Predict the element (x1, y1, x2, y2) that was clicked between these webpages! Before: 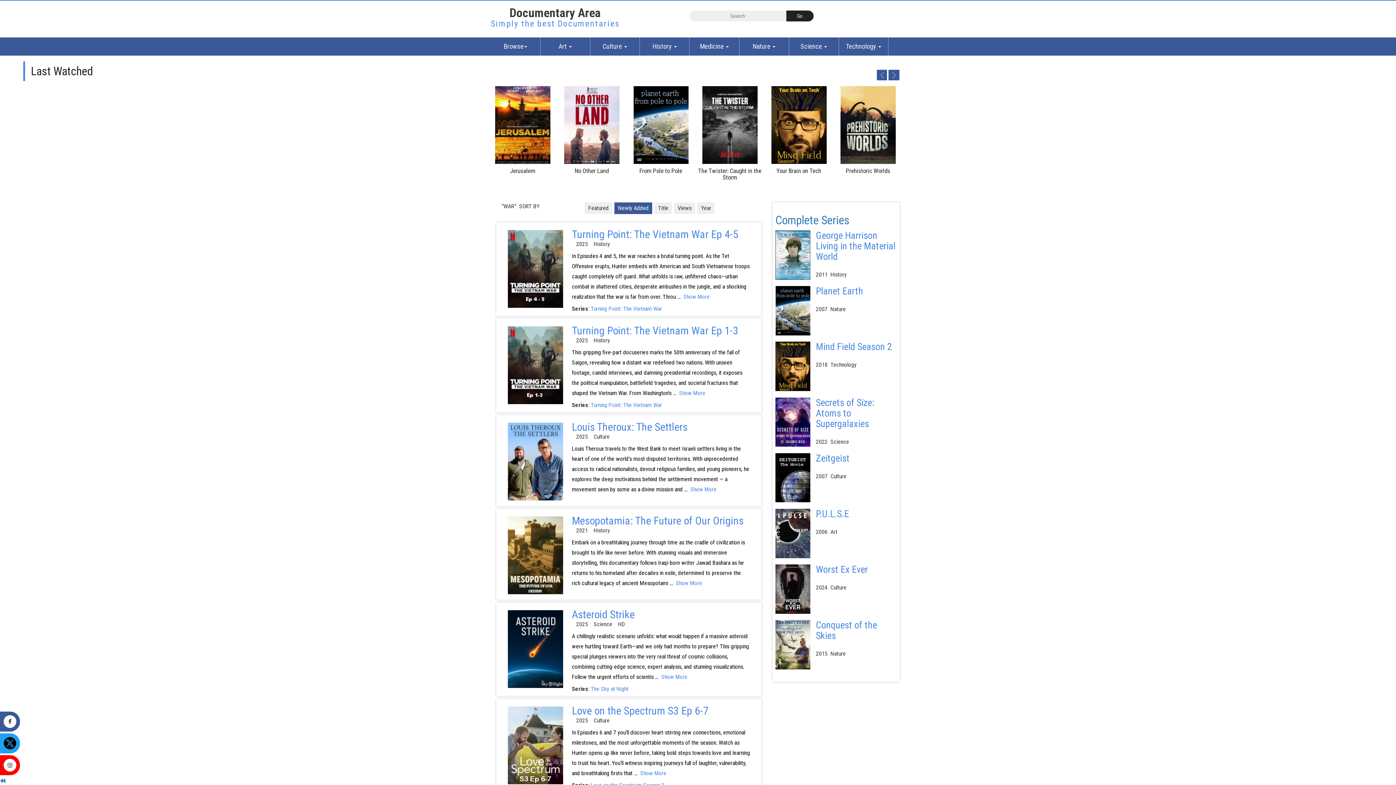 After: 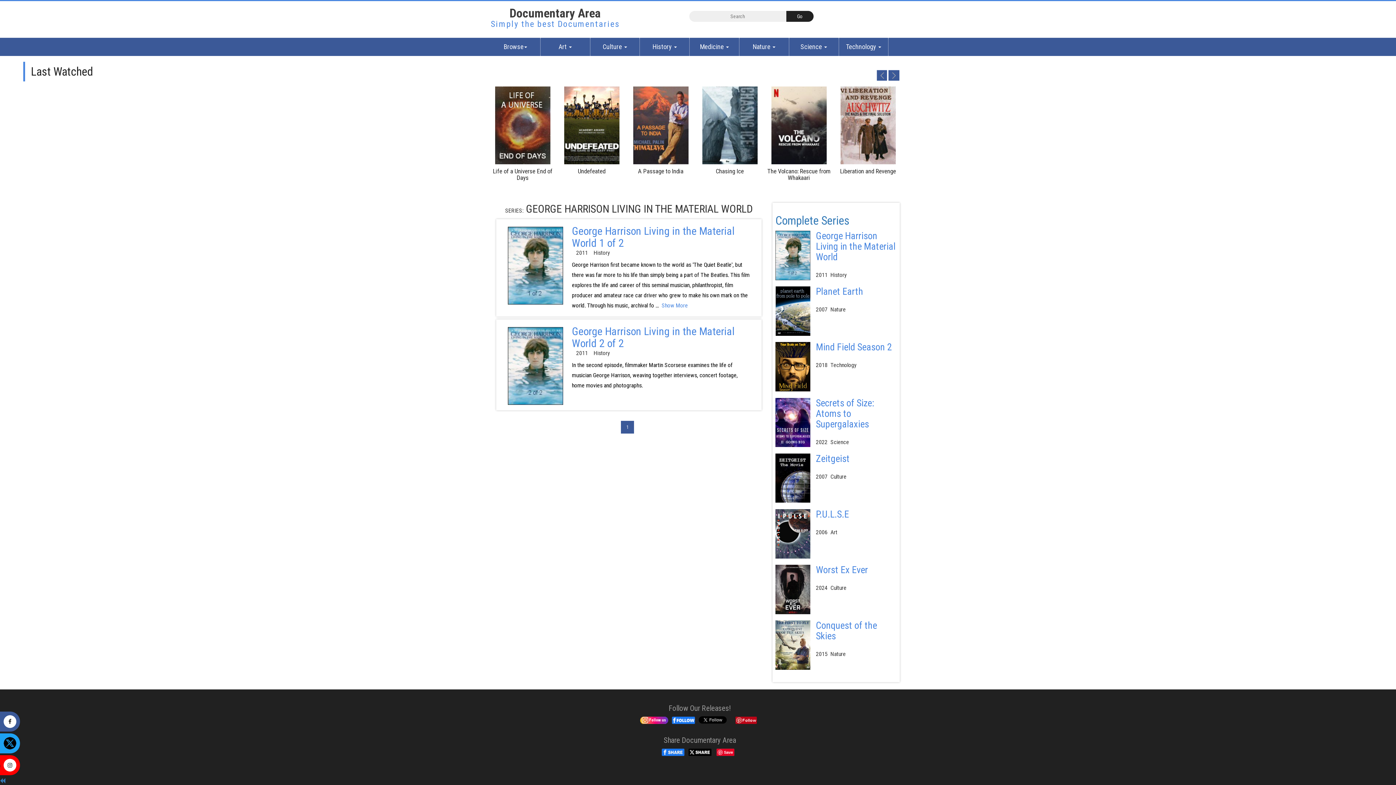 Action: label: George Harrison Living in the Material World bbox: (816, 230, 895, 262)